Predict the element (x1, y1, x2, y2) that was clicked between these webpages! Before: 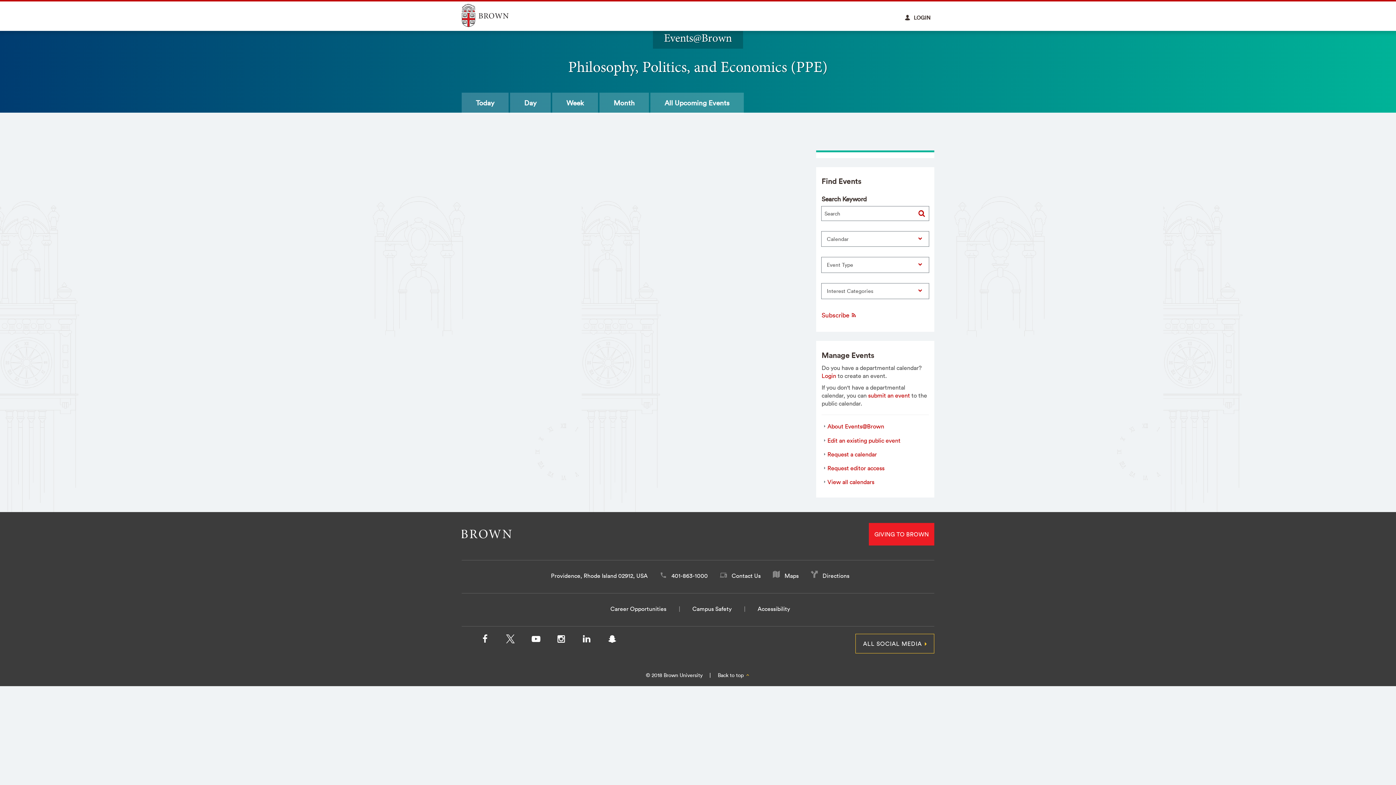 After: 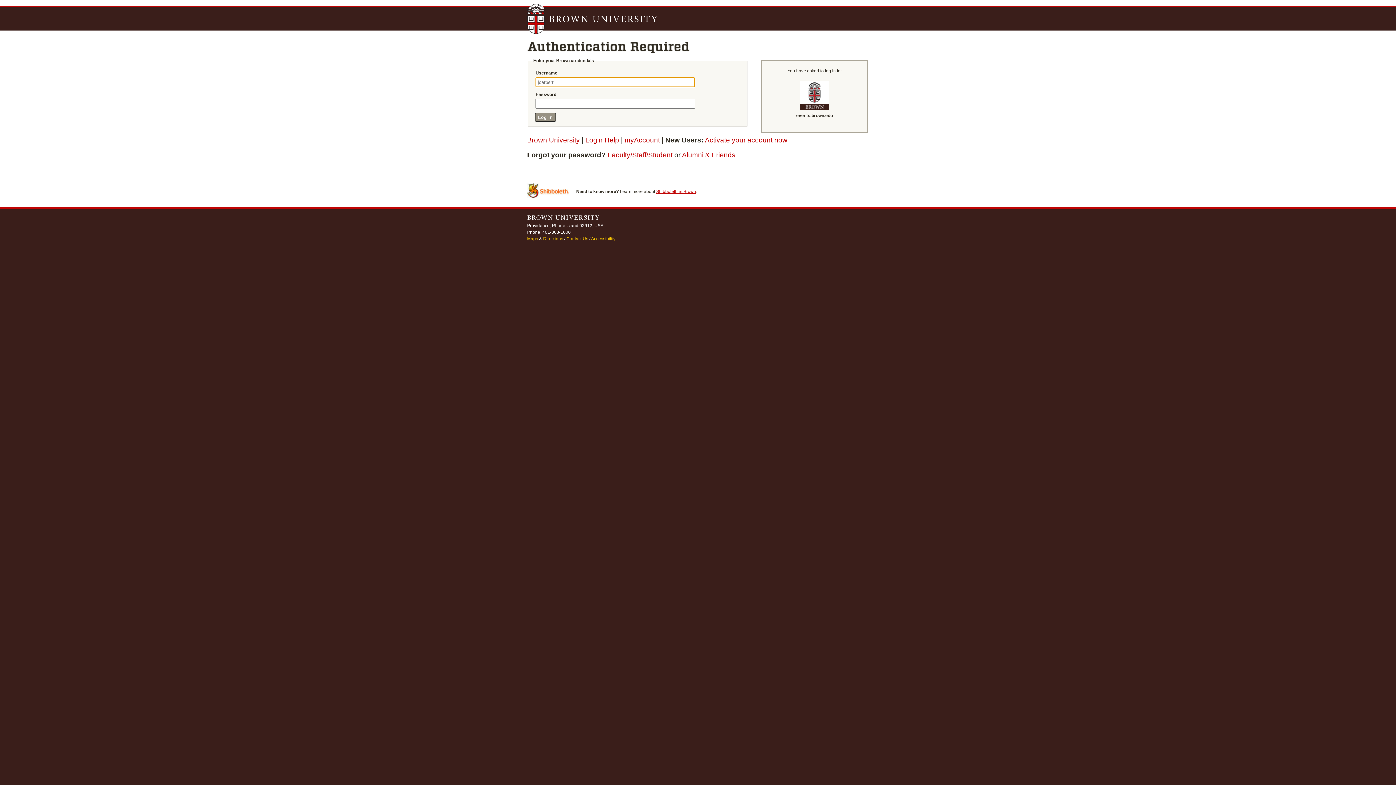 Action: bbox: (821, 372, 836, 379) label: Login